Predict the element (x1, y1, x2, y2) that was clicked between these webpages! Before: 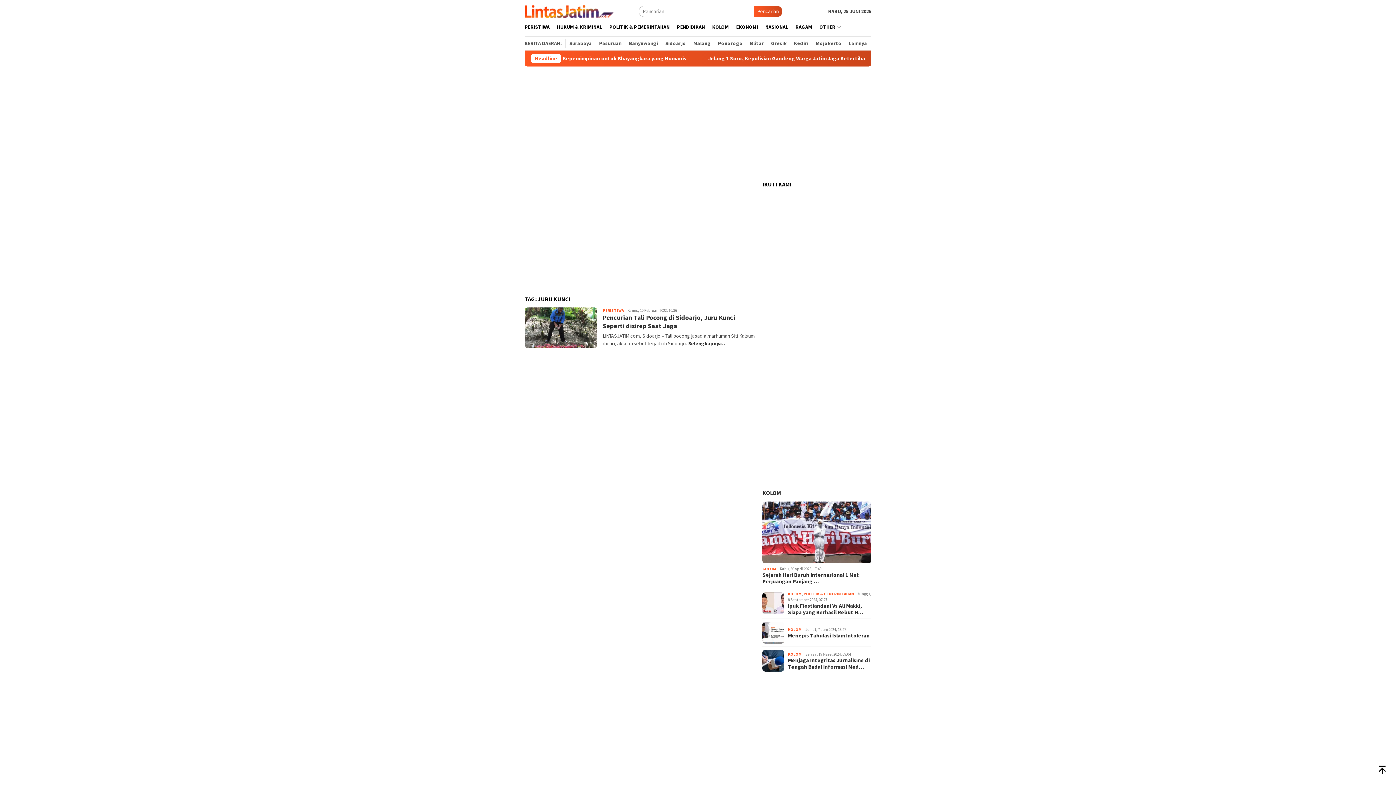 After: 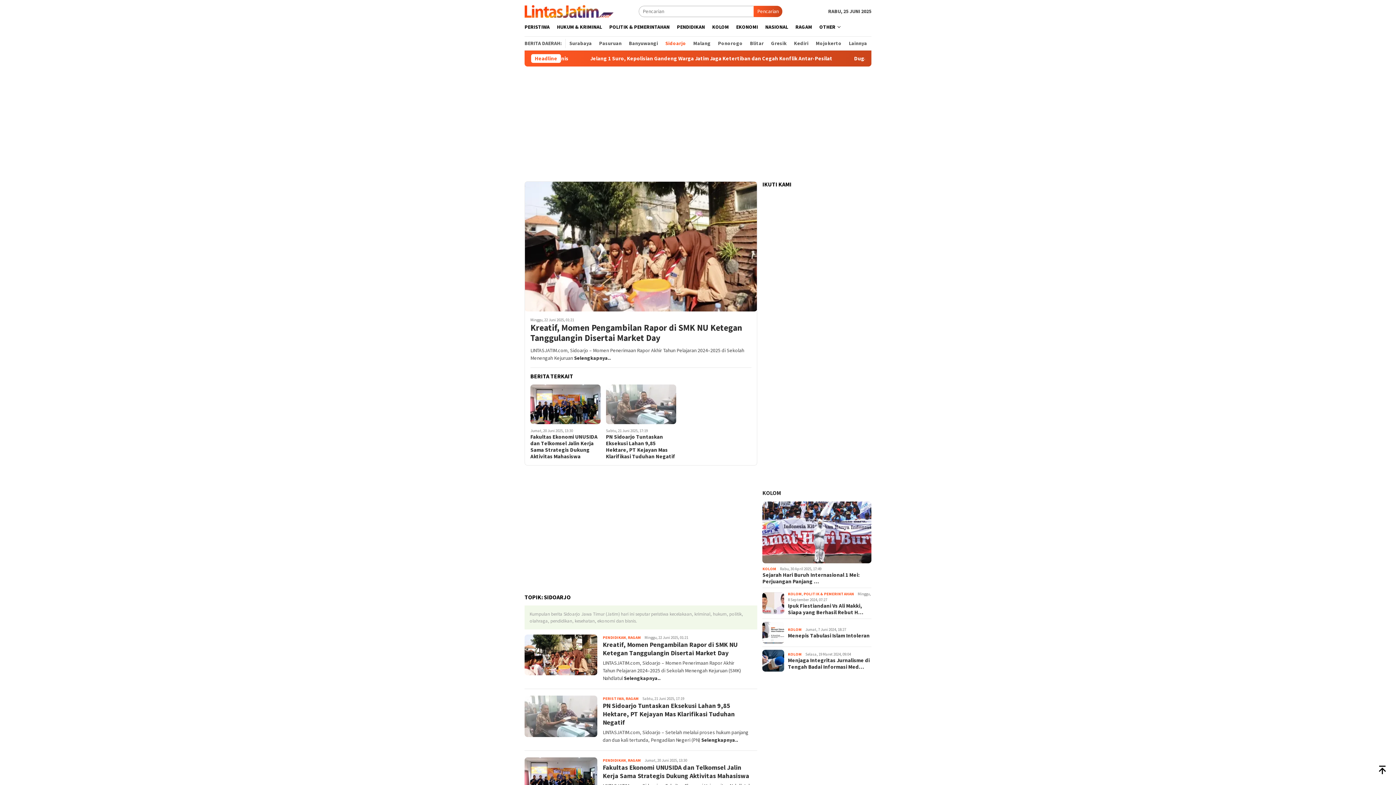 Action: label: Sidoarjo bbox: (661, 38, 689, 48)